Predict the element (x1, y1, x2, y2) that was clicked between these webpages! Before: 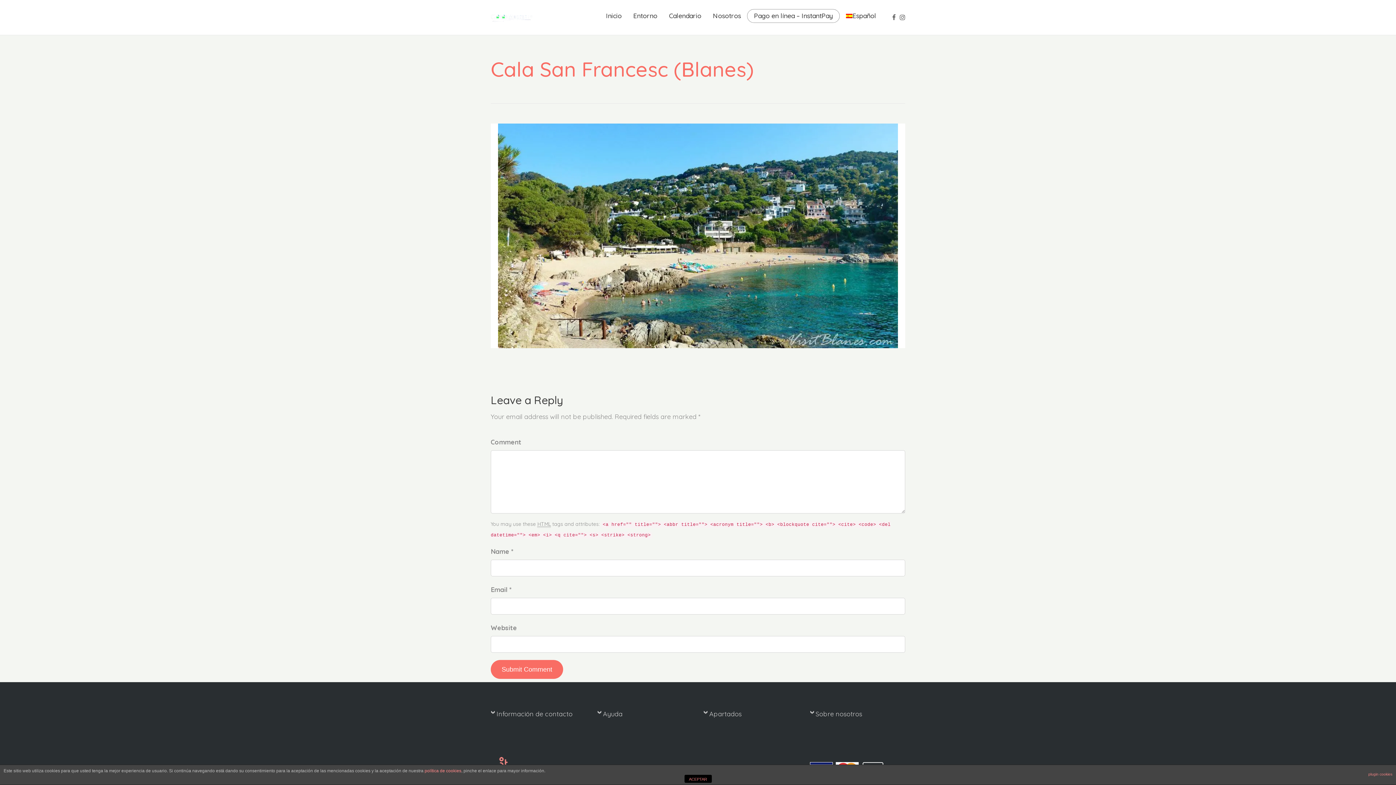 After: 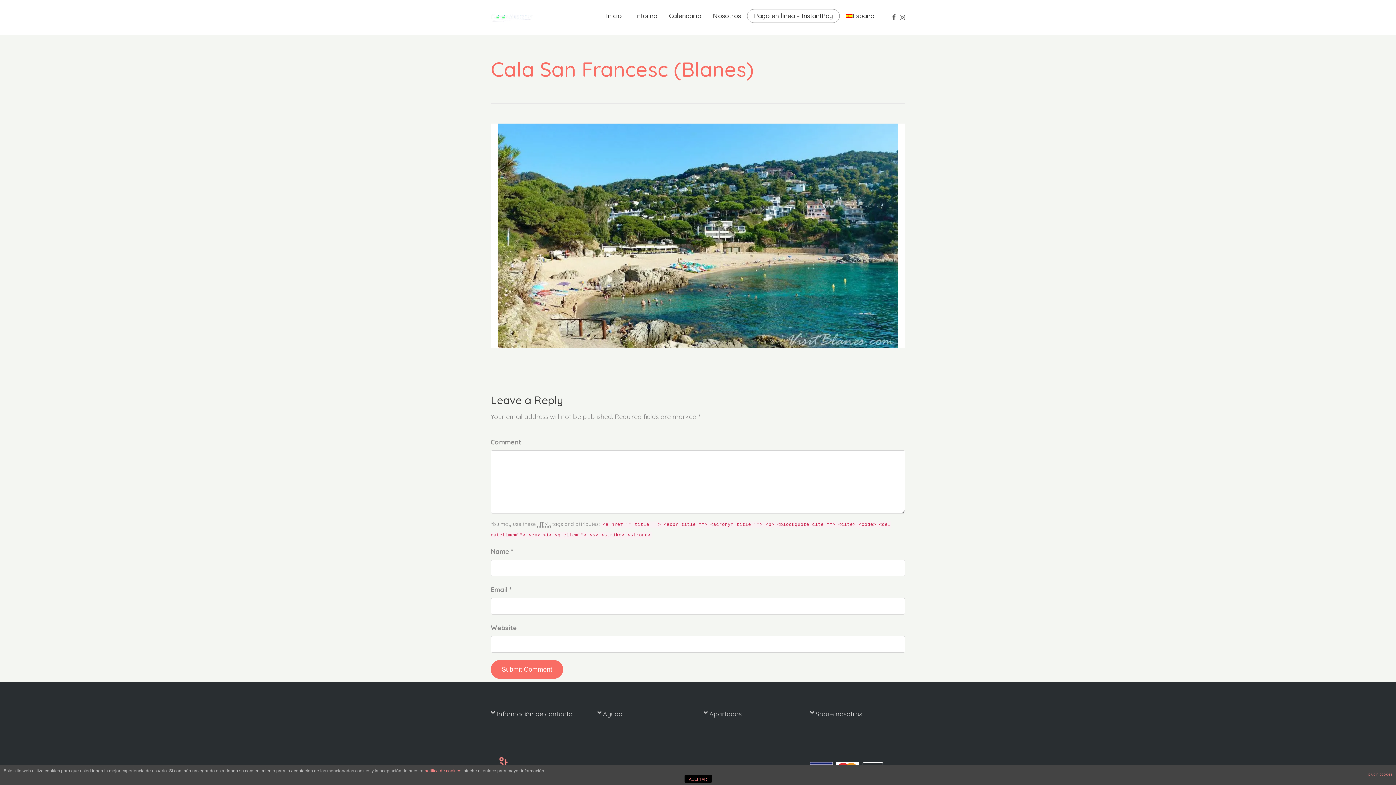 Action: bbox: (896, 13, 905, 21)